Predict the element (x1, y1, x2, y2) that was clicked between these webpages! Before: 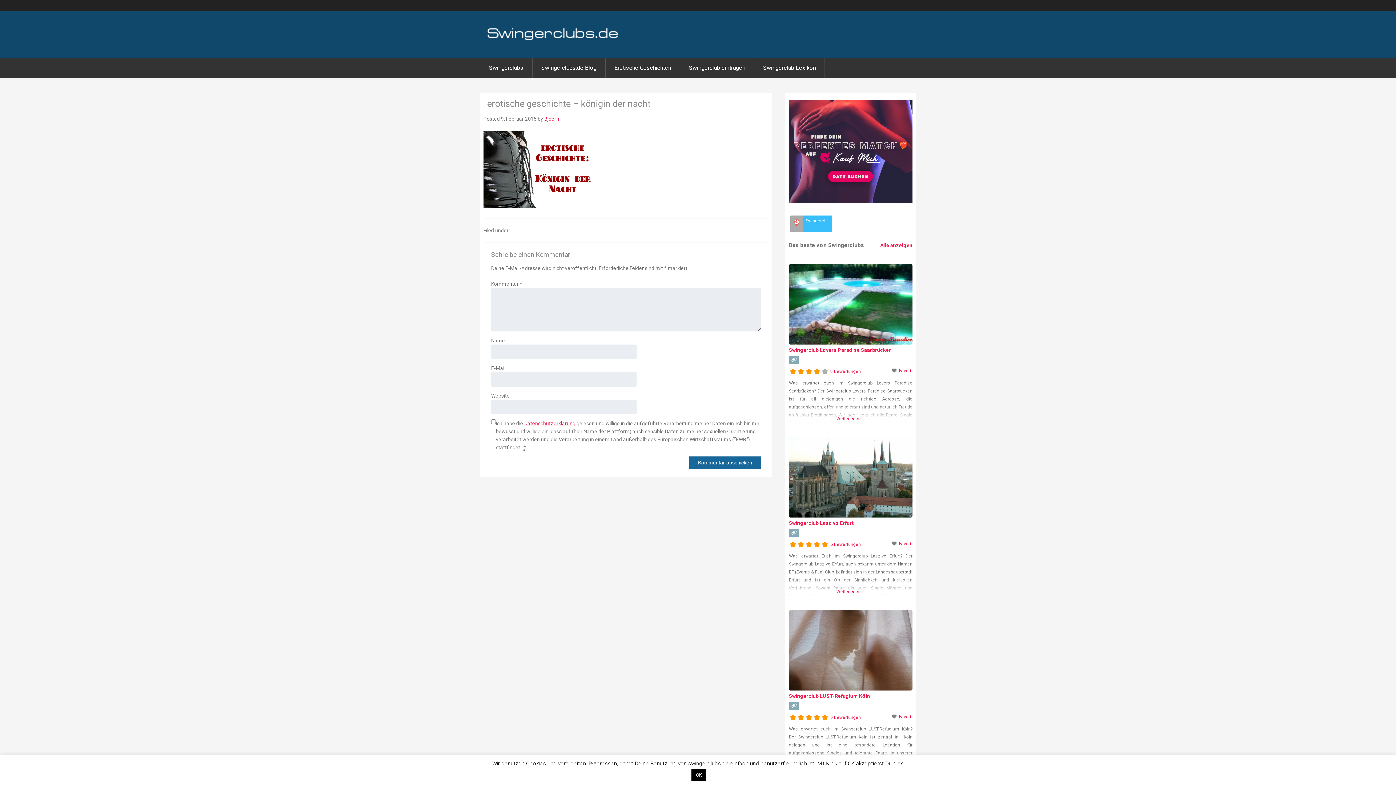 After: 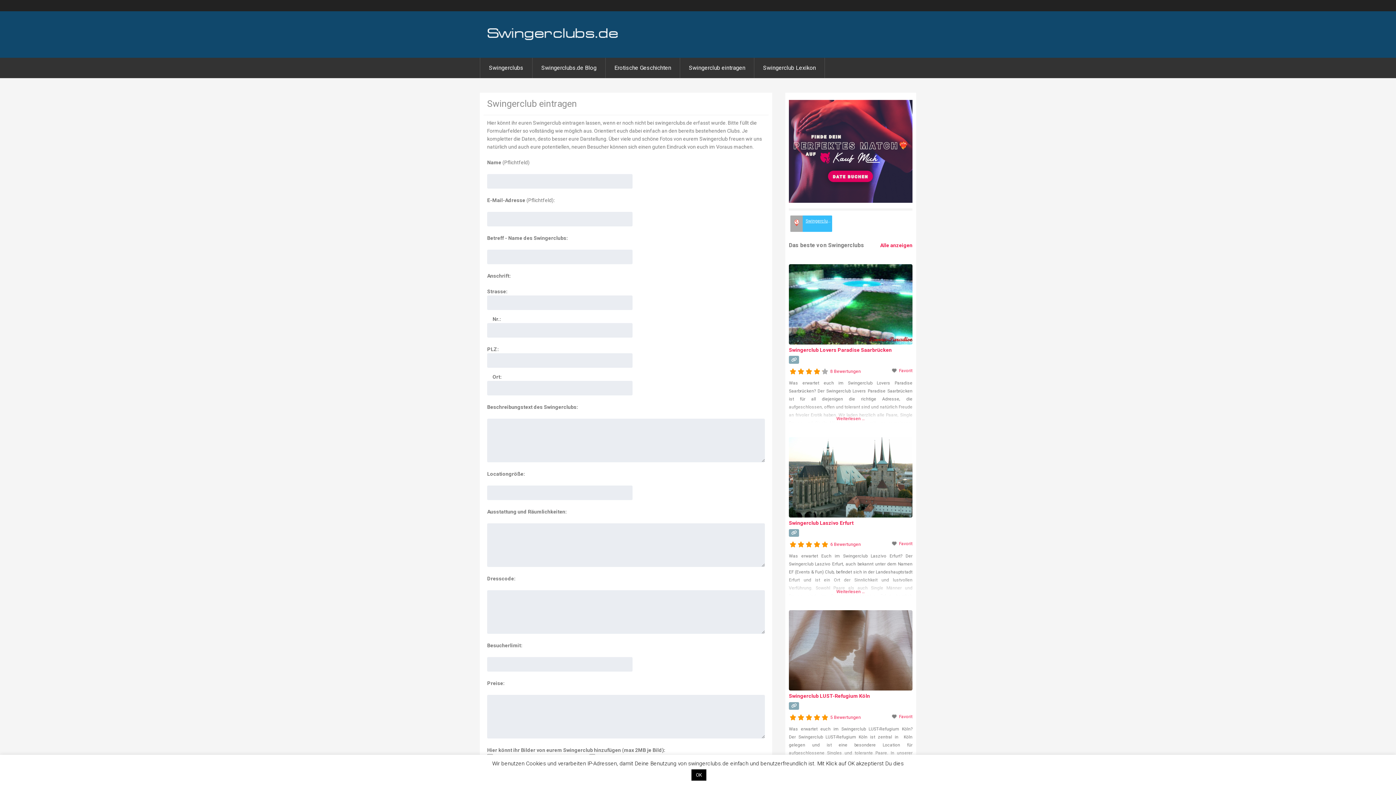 Action: bbox: (680, 57, 754, 78) label: Swingerclub eintragen